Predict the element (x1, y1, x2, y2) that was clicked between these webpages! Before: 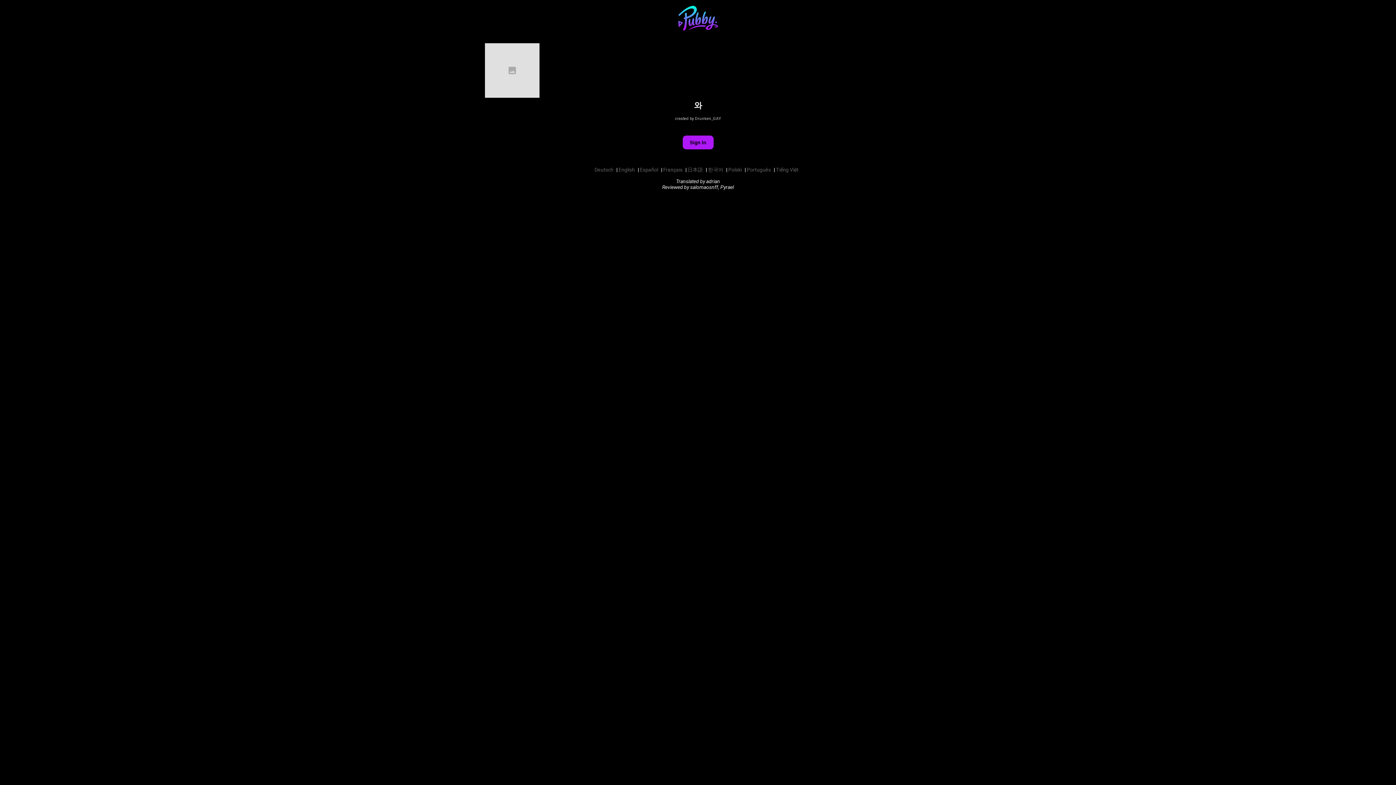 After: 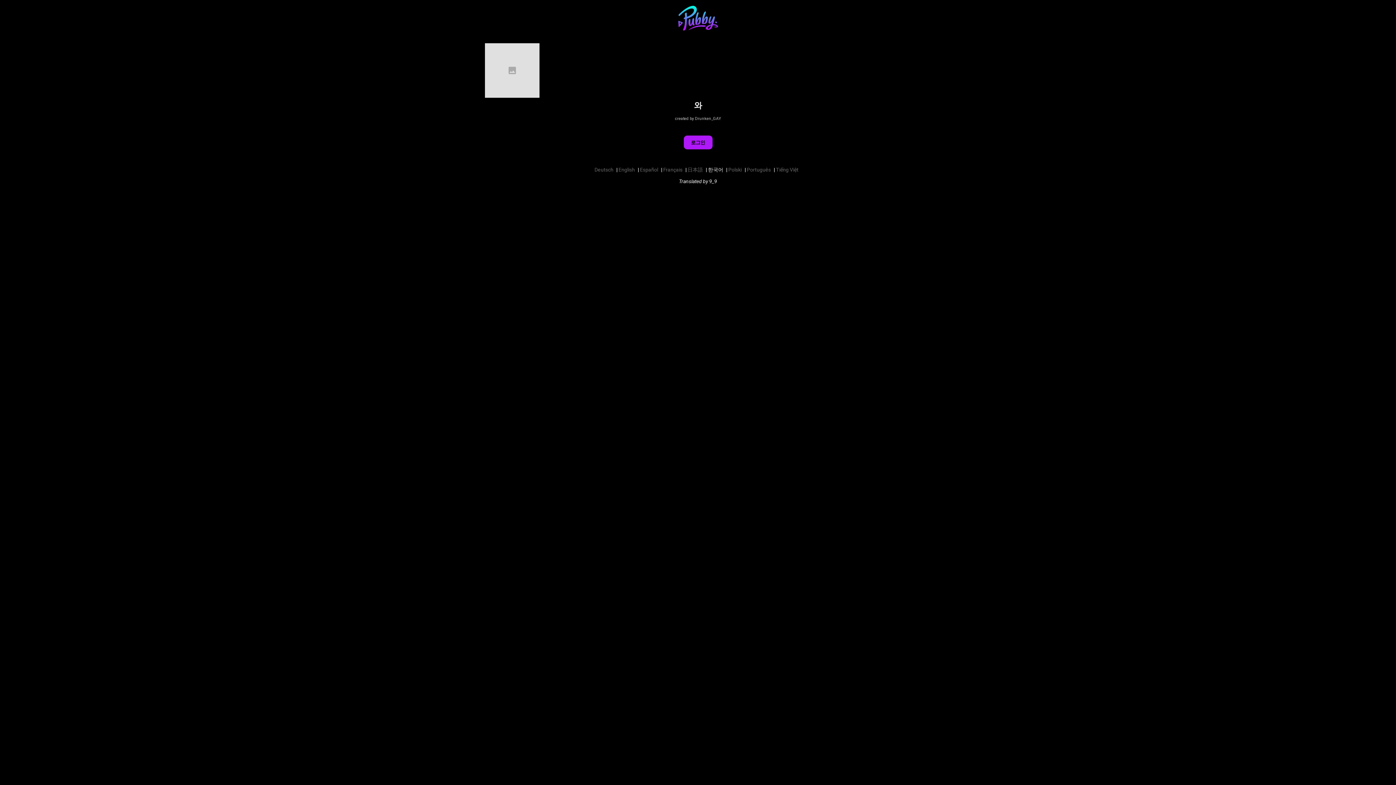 Action: label: 한국어 bbox: (708, 166, 723, 172)